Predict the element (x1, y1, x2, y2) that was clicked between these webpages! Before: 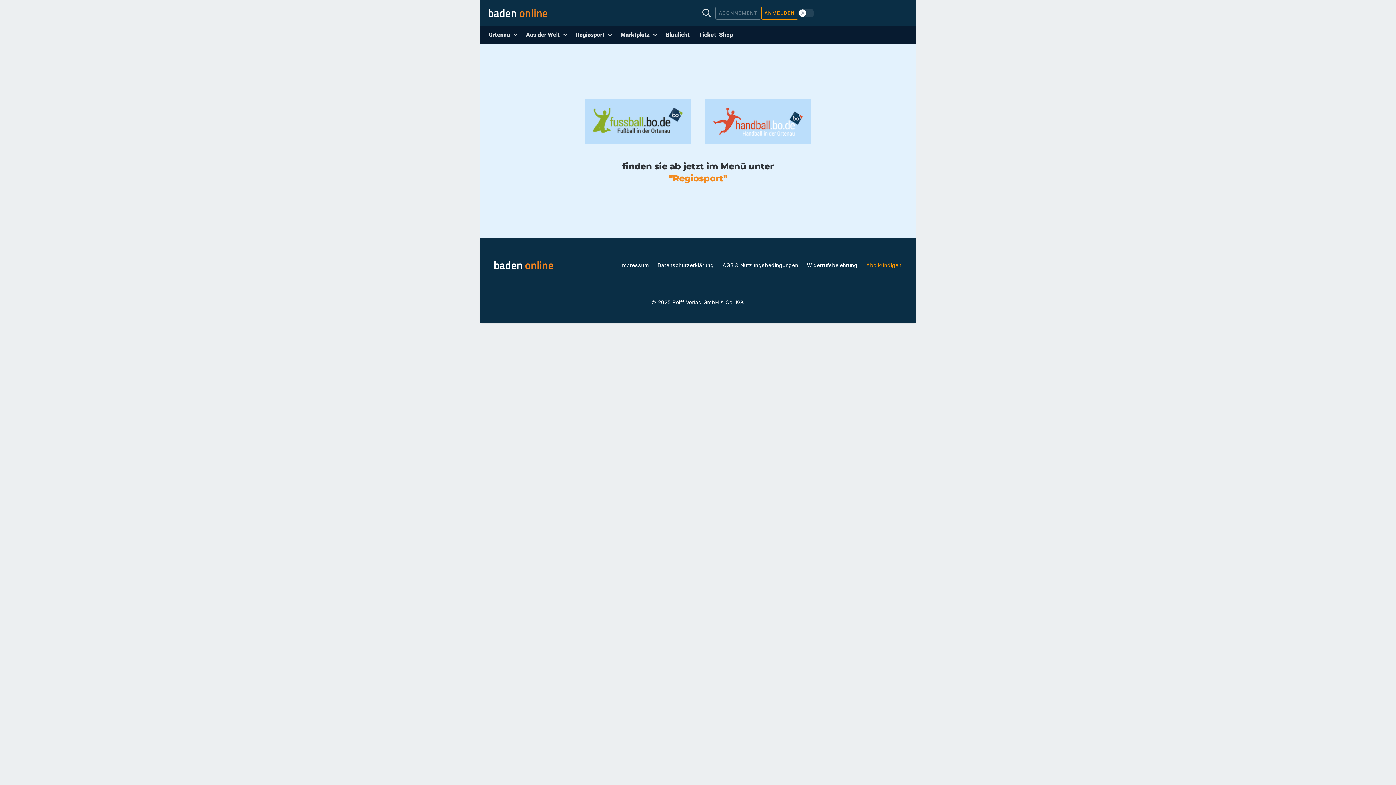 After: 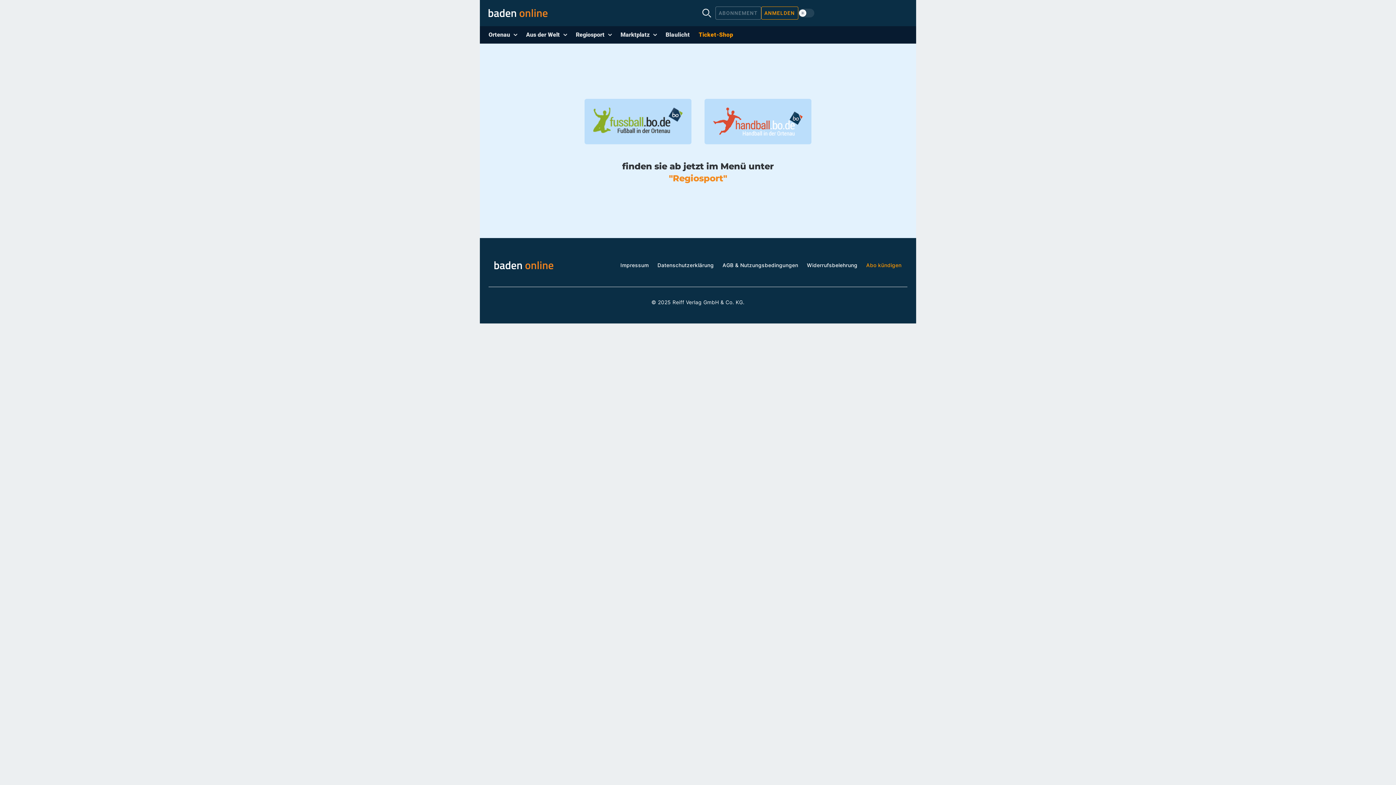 Action: bbox: (694, 26, 737, 43) label: Ticket-Shop